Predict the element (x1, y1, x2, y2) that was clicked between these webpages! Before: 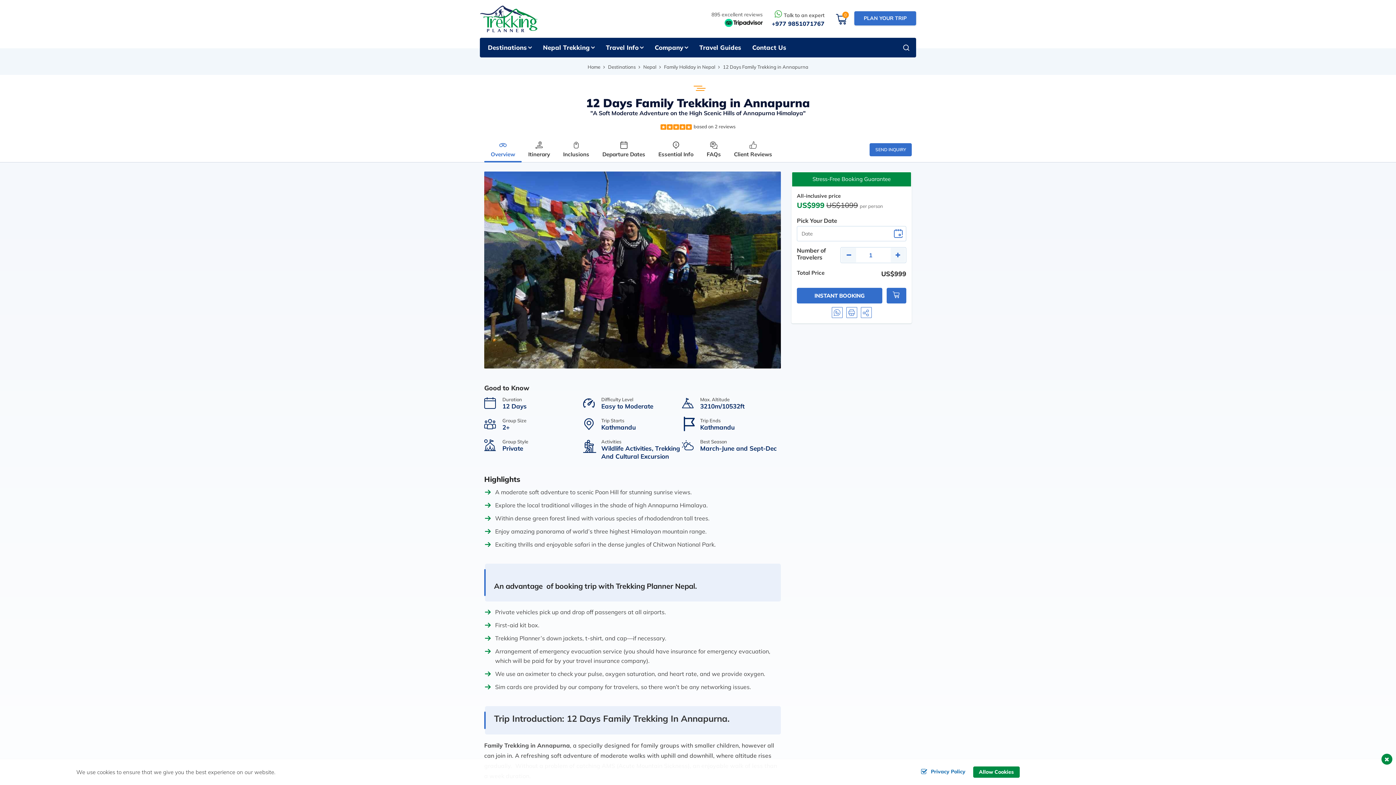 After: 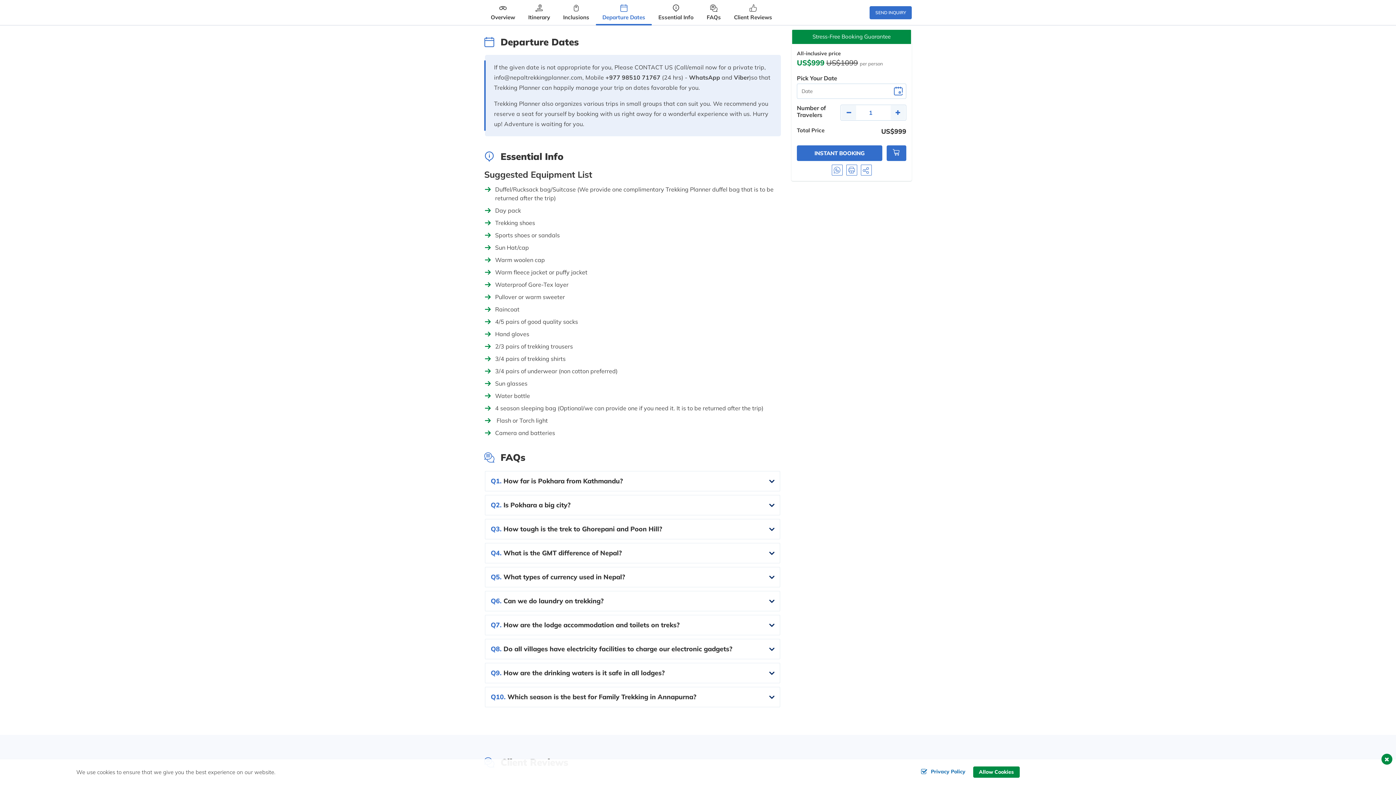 Action: label: Departure Dates bbox: (596, 139, 652, 160)